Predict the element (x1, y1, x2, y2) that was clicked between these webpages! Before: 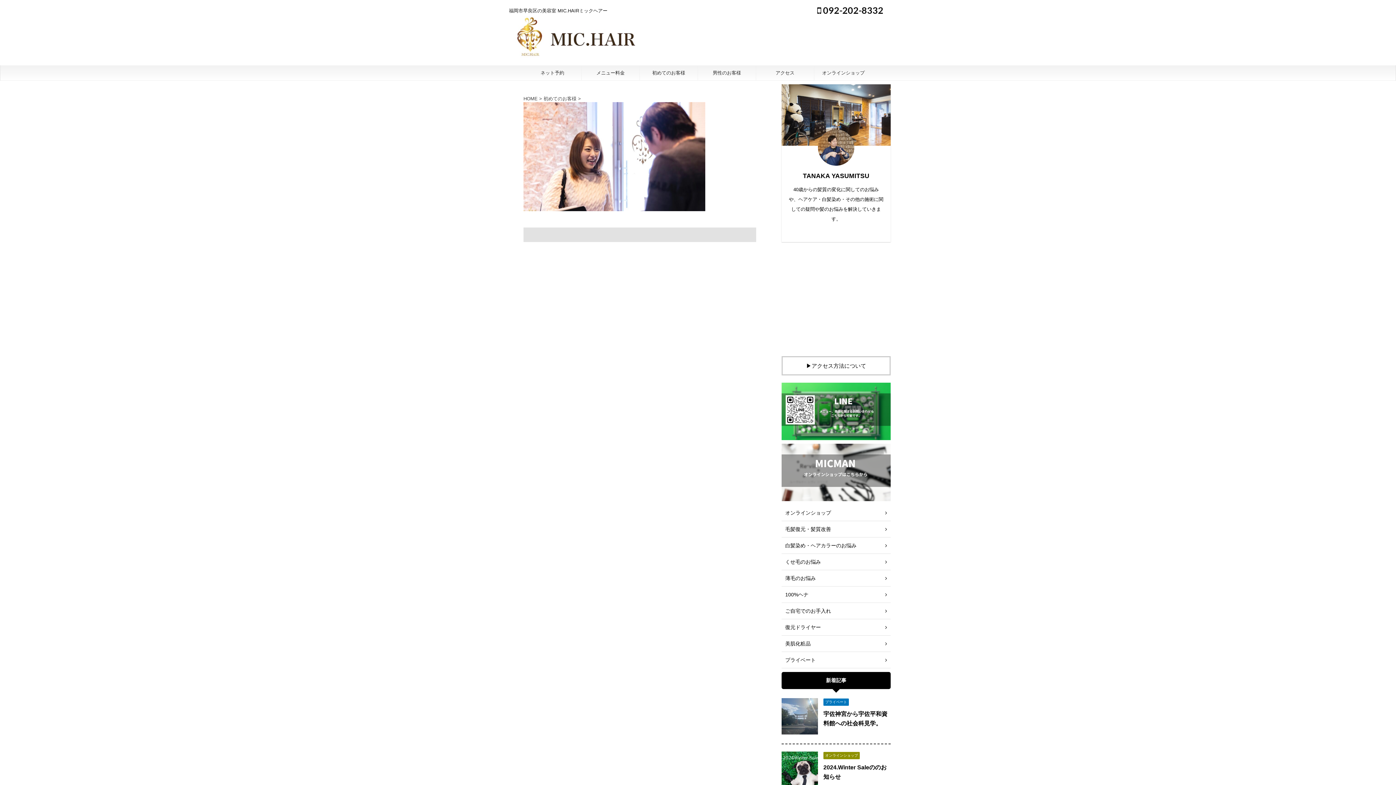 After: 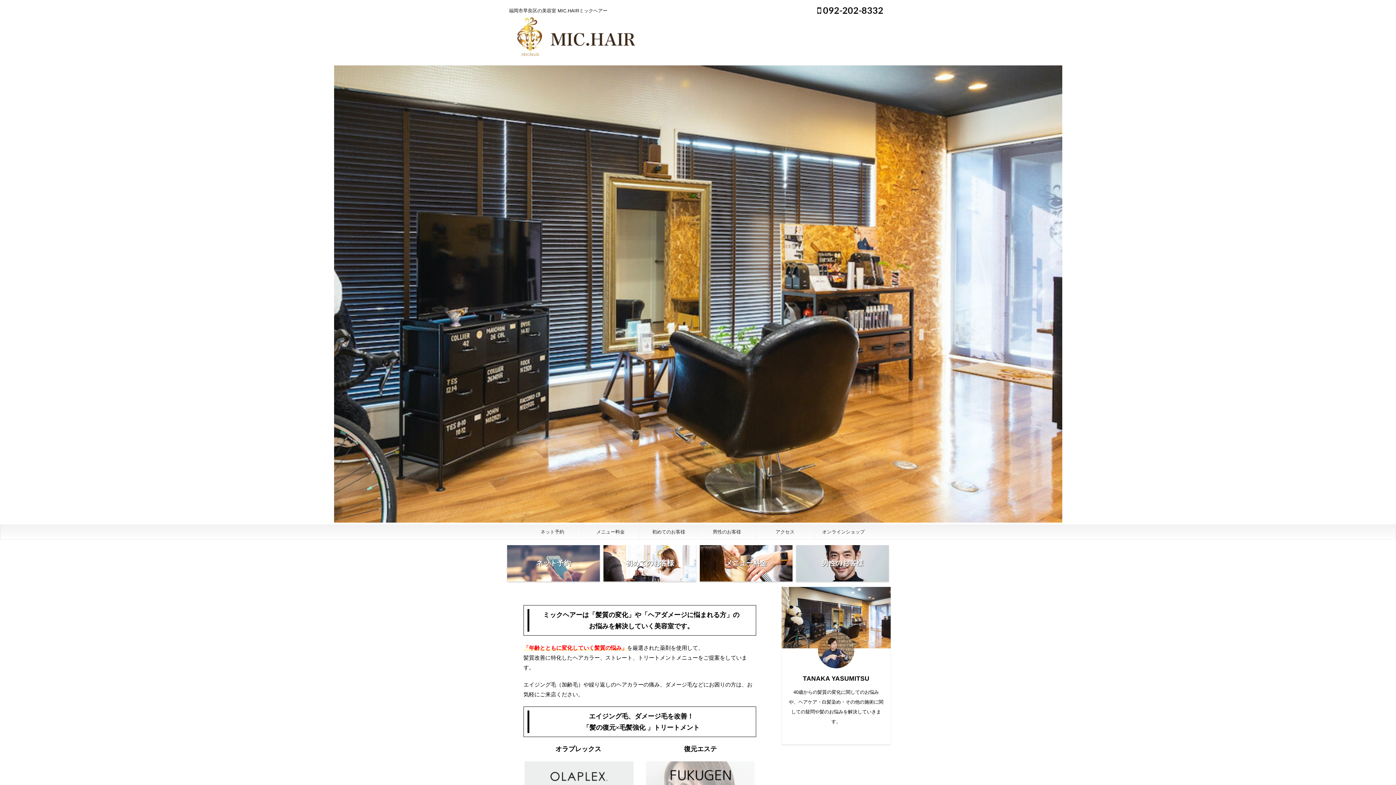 Action: bbox: (509, 49, 647, 58)